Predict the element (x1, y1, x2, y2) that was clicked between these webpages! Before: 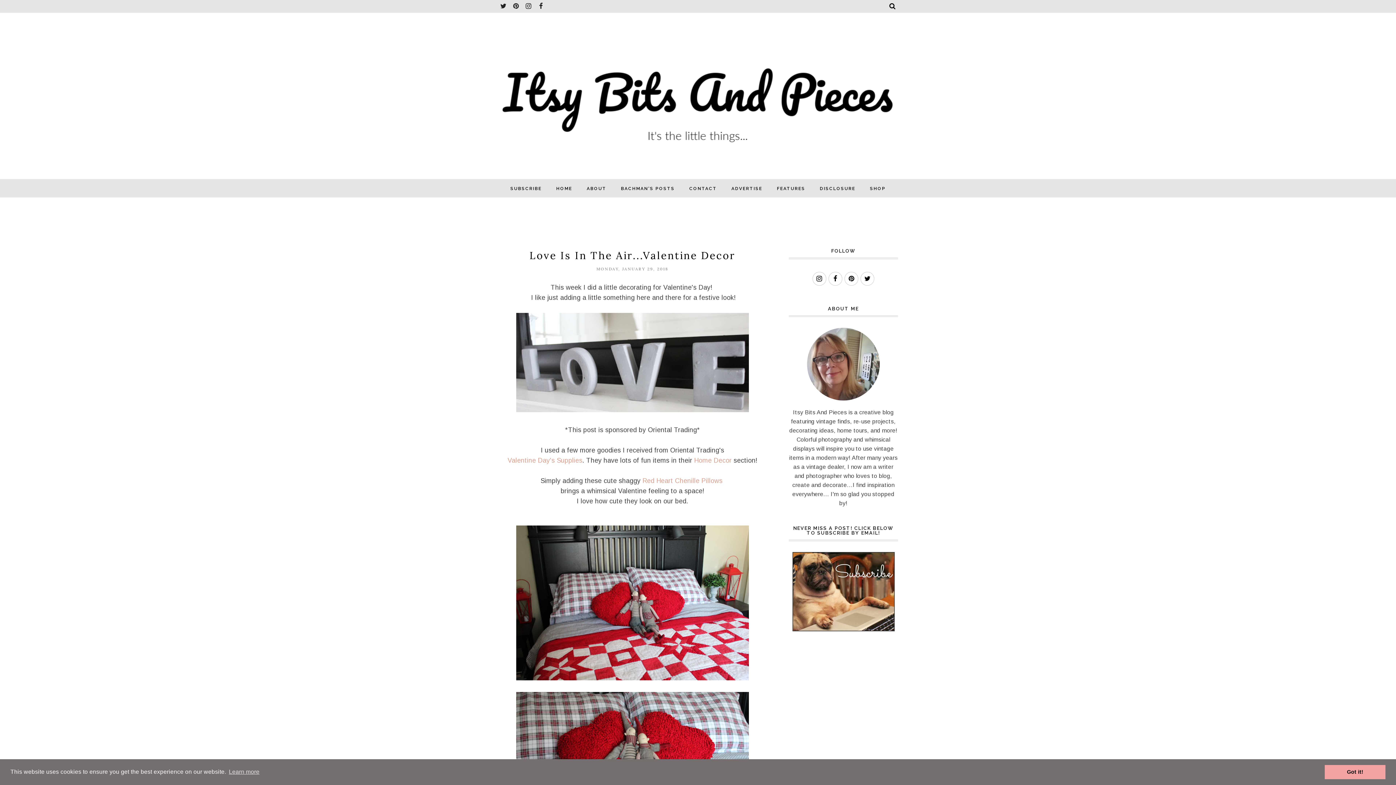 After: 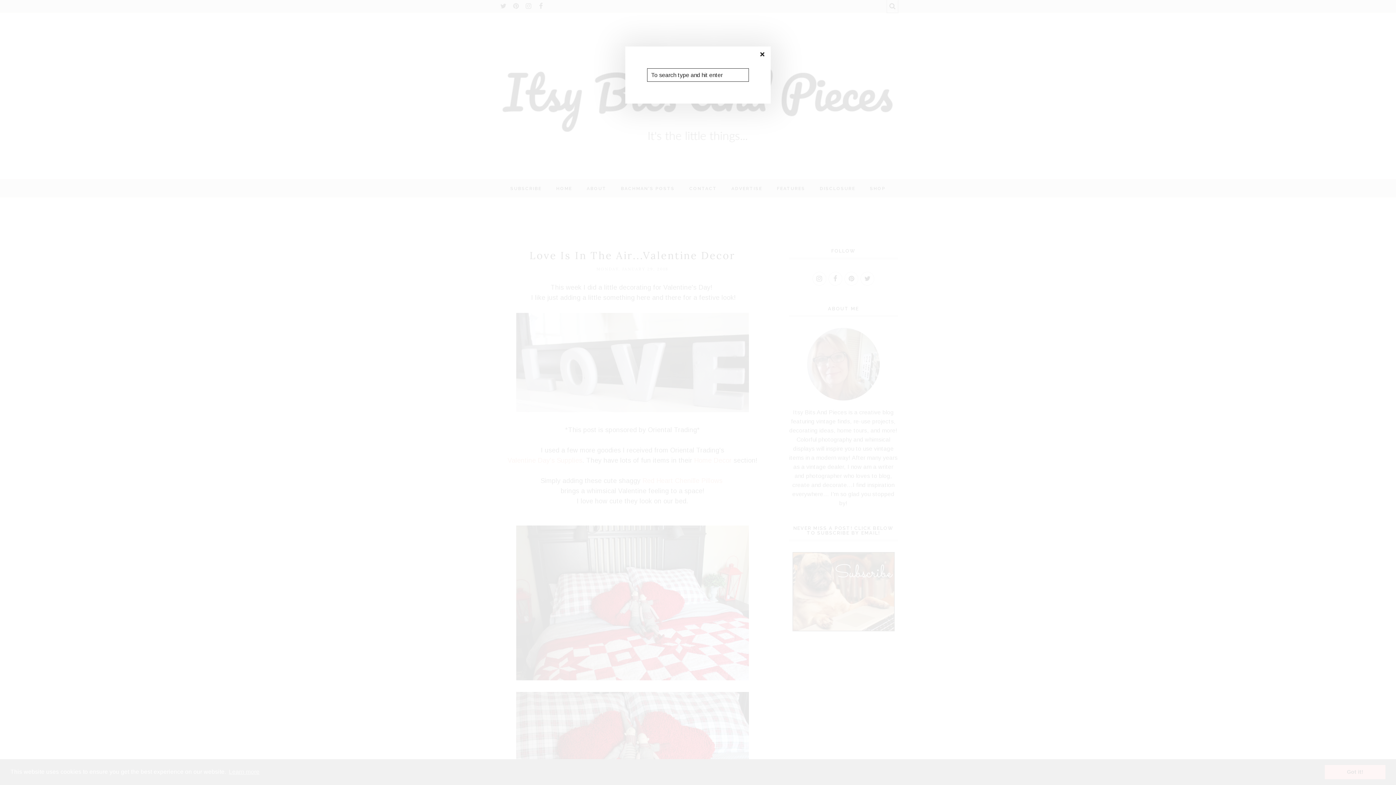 Action: bbox: (887, 0, 898, 12)